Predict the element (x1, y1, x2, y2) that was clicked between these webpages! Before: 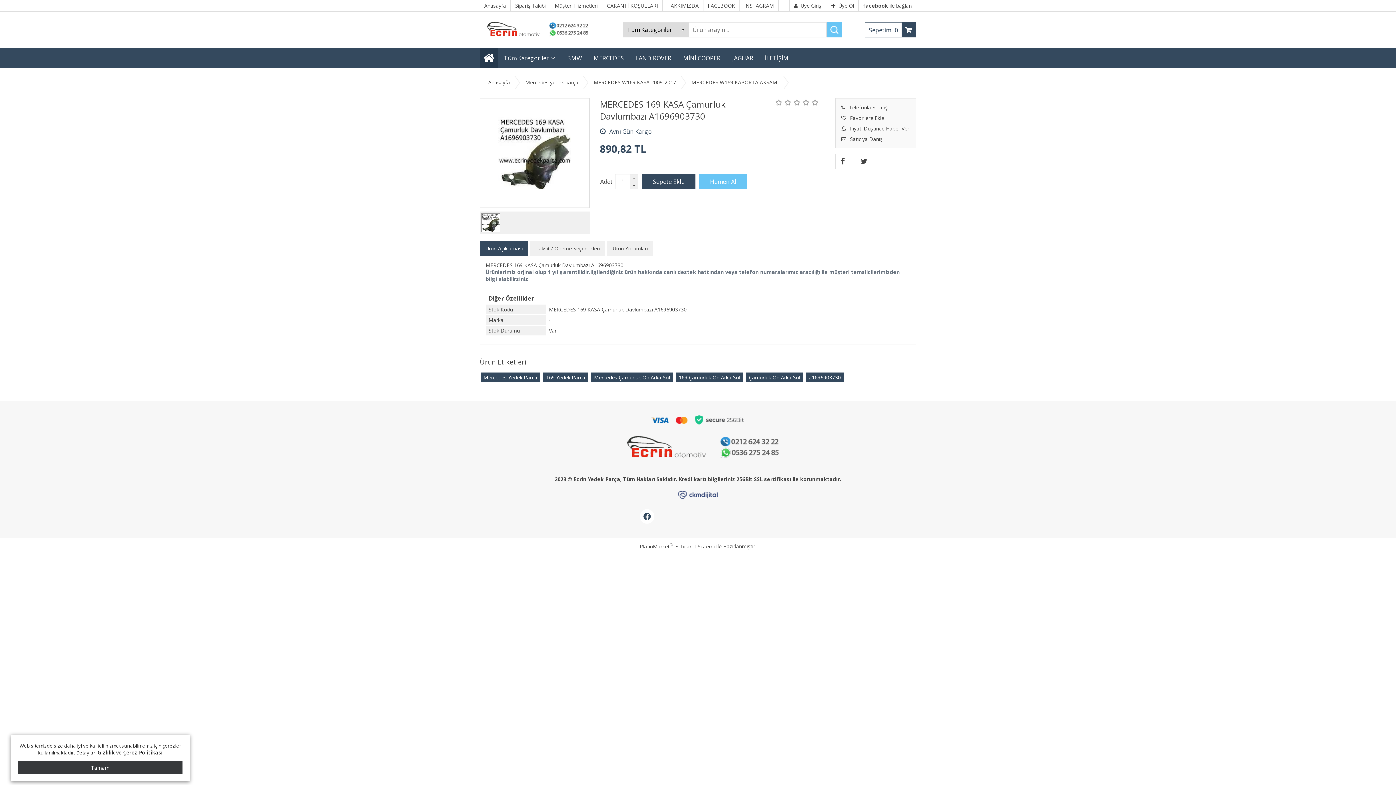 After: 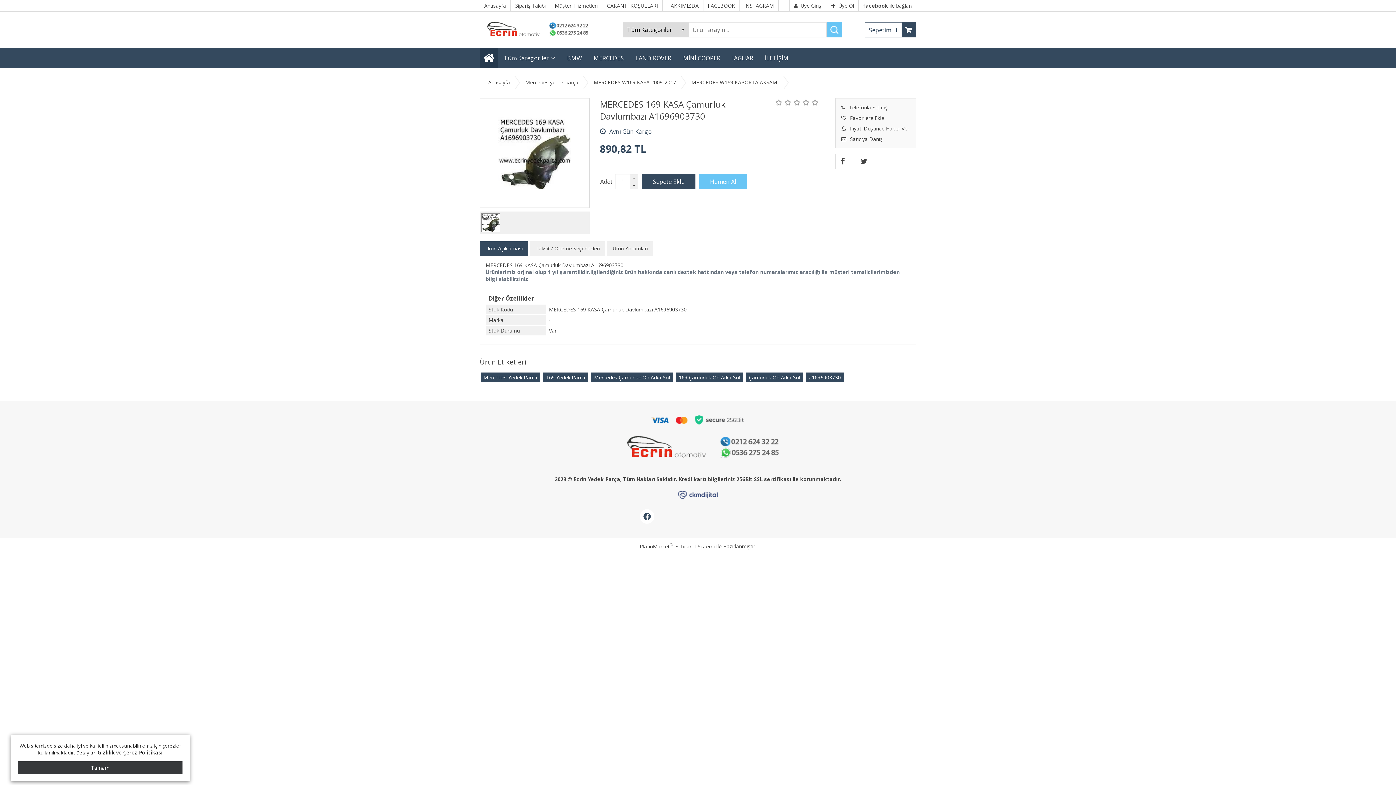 Action: bbox: (642, 174, 695, 189)